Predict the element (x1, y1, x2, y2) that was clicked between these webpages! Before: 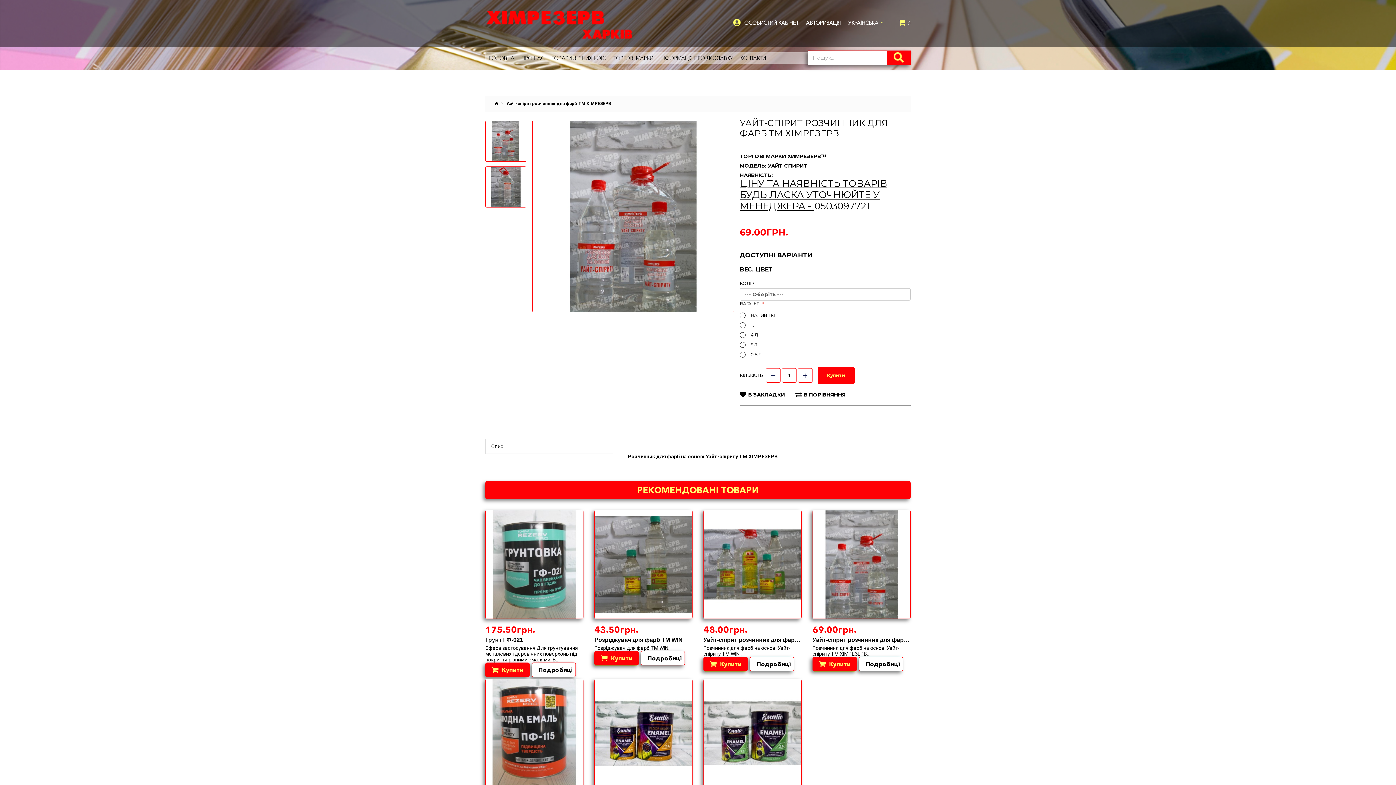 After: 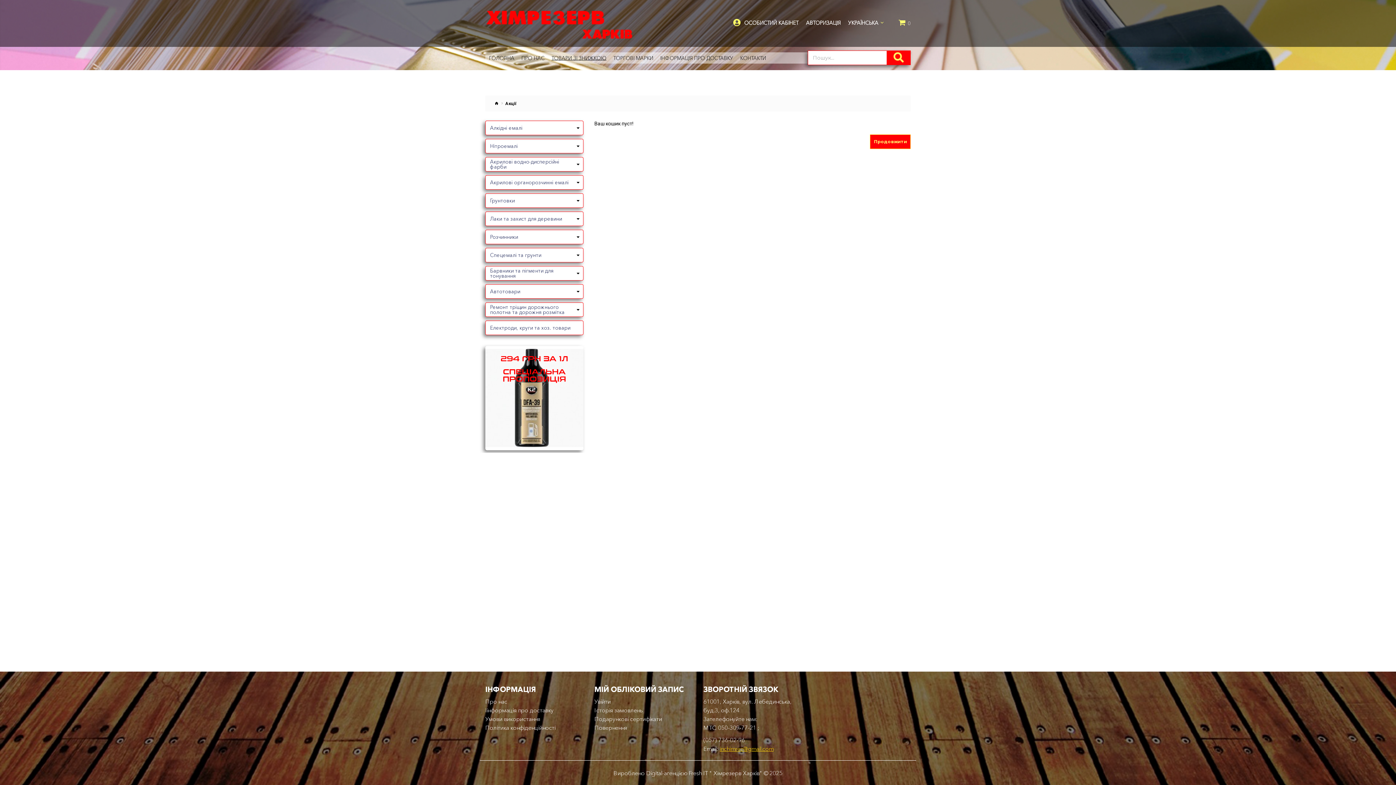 Action: label: ТОВАРИ ЗІ ЗНИЖКОЮ bbox: (551, 56, 606, 60)